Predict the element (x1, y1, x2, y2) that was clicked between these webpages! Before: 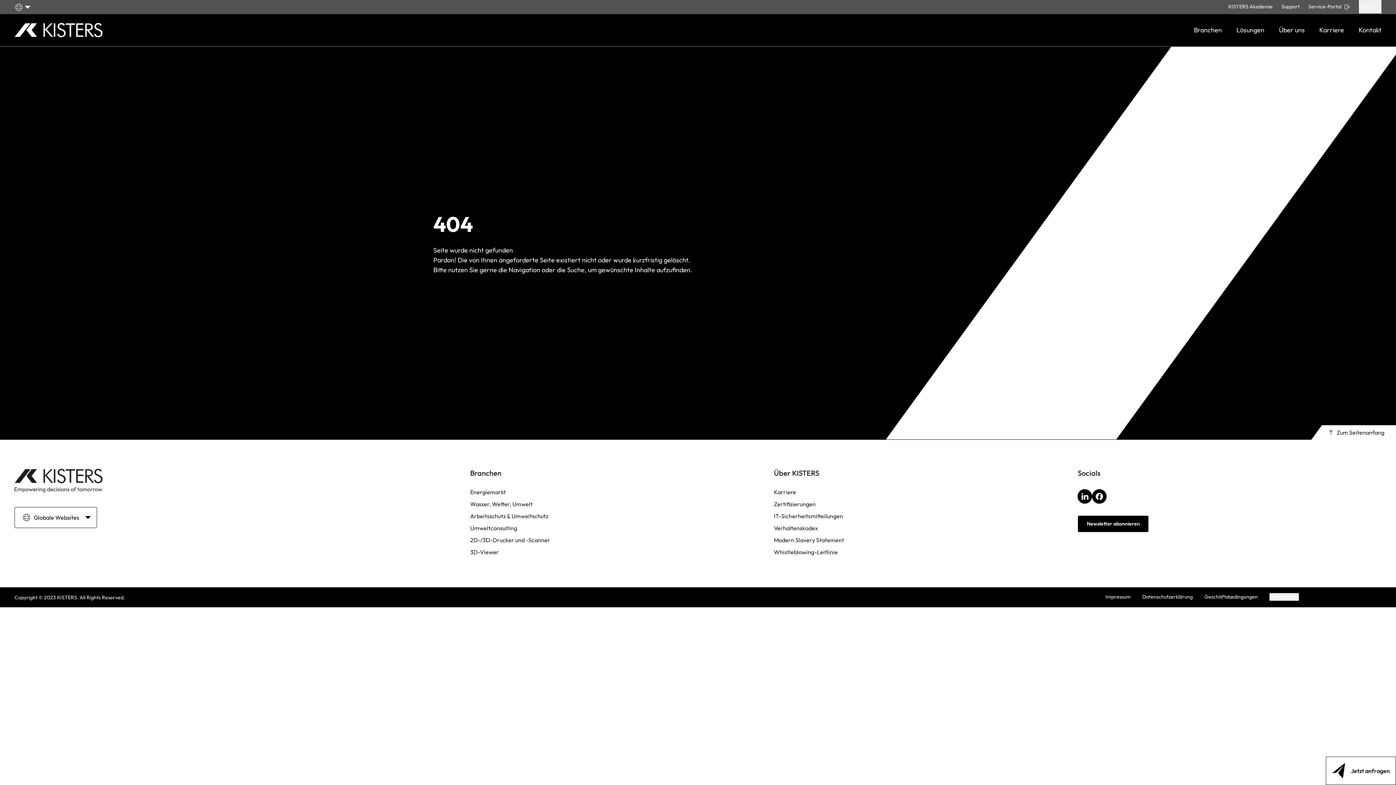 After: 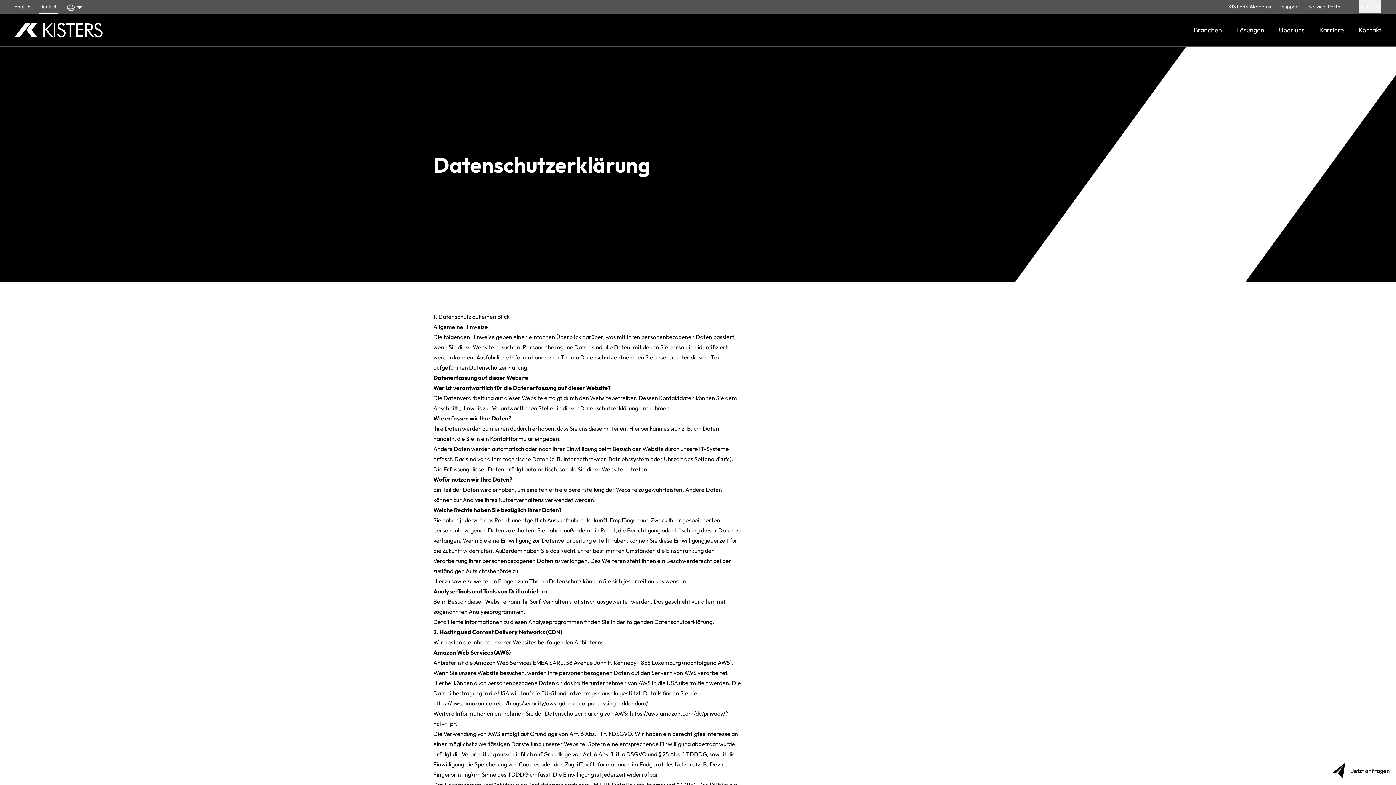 Action: label: Datenschutzerklärung bbox: (1142, 593, 1193, 600)